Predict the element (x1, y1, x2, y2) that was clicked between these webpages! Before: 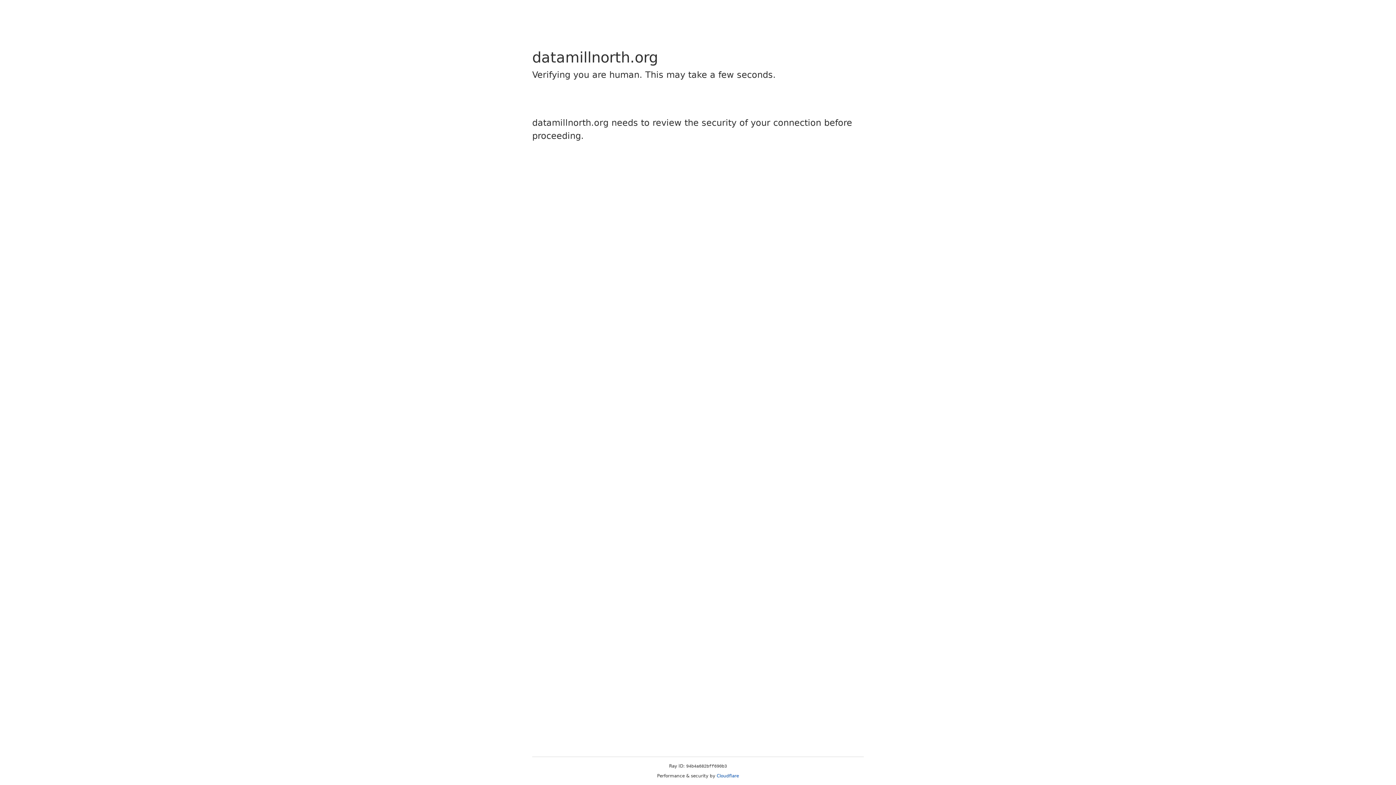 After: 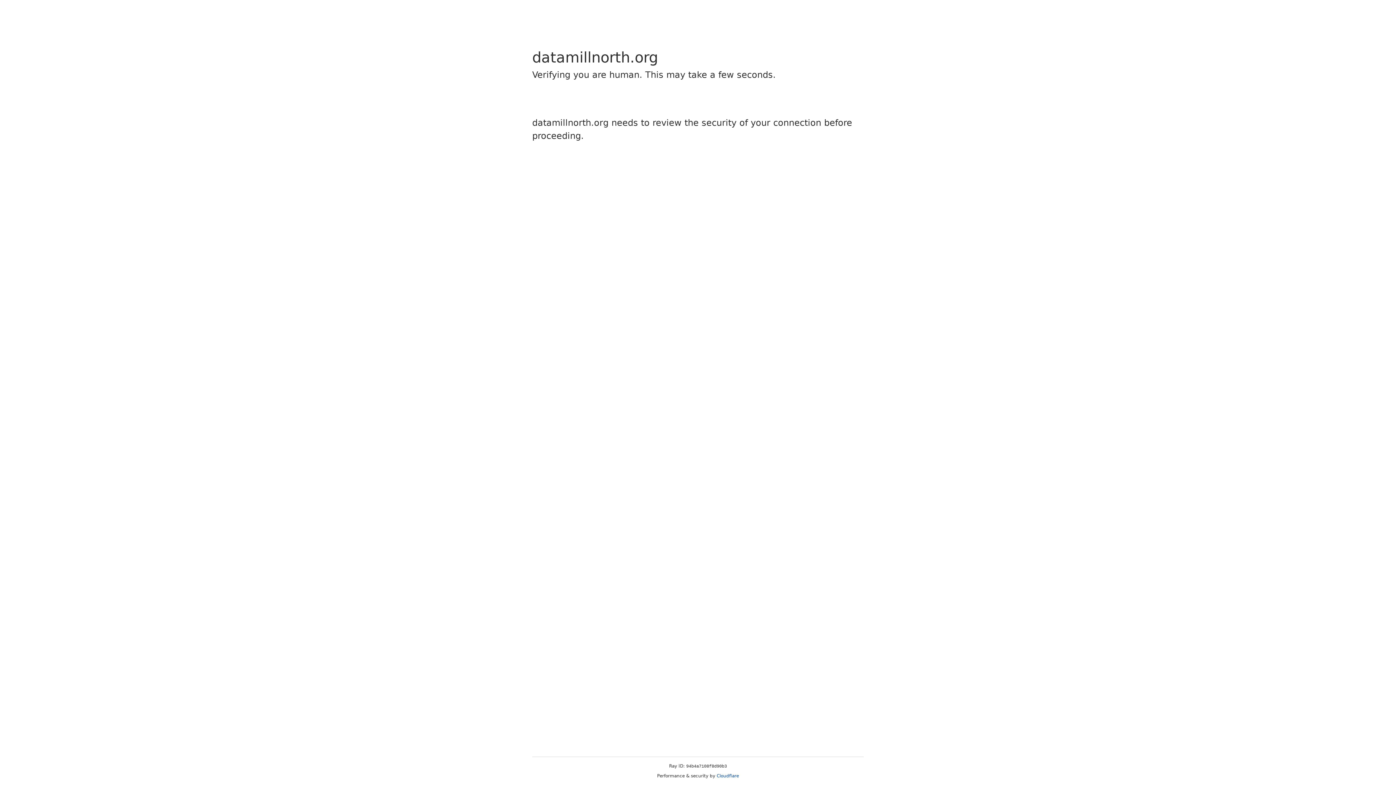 Action: bbox: (716, 773, 739, 778) label: Cloudflare